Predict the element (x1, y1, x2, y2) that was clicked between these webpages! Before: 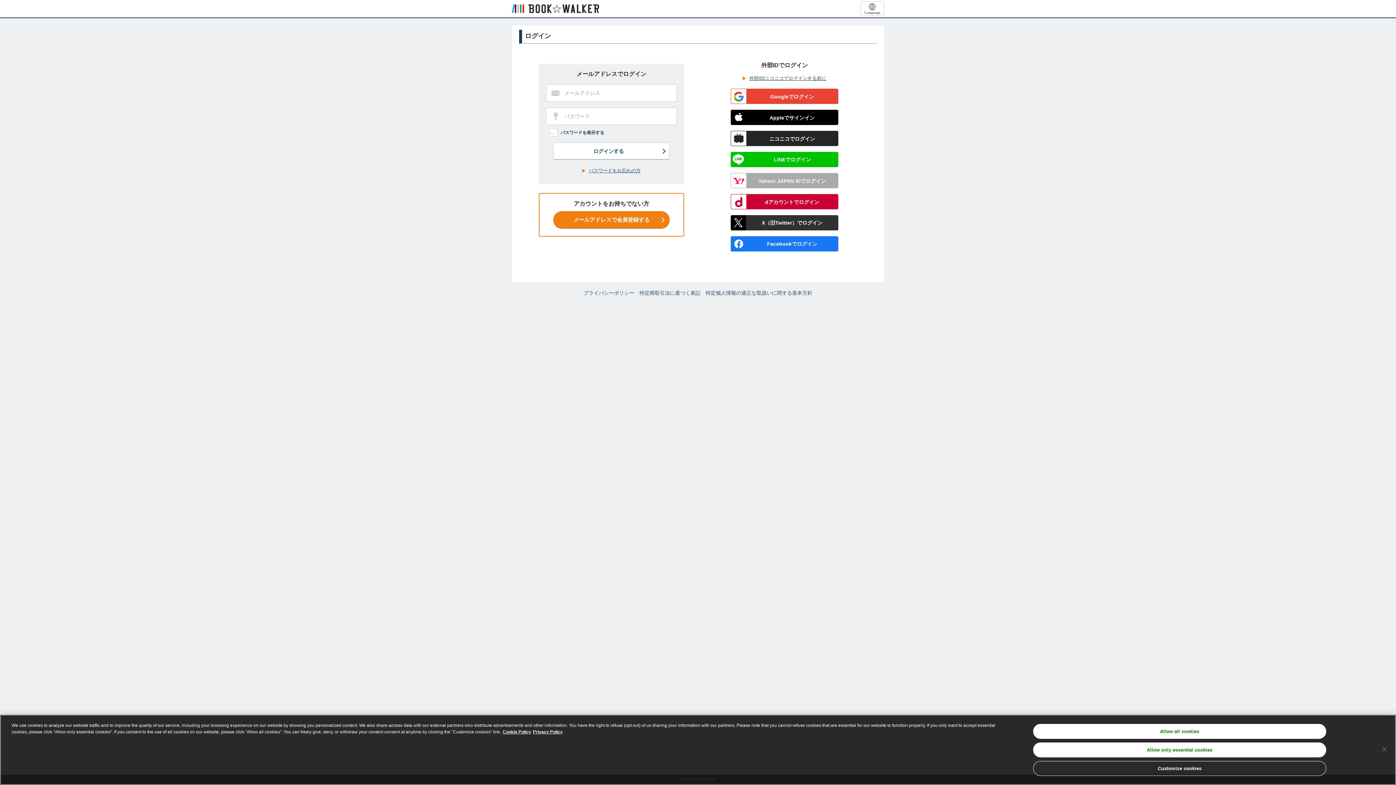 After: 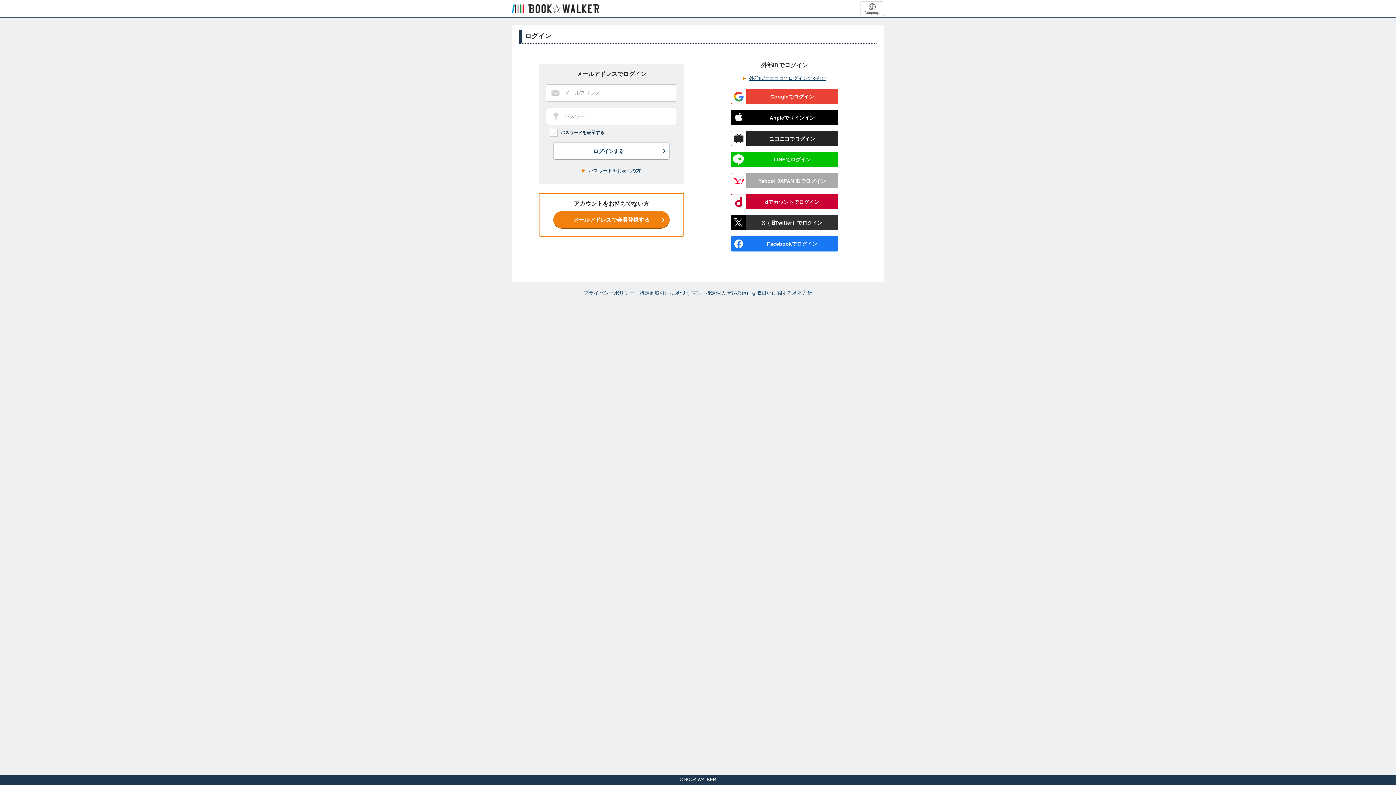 Action: label: Allow all cookies bbox: (1033, 724, 1326, 739)